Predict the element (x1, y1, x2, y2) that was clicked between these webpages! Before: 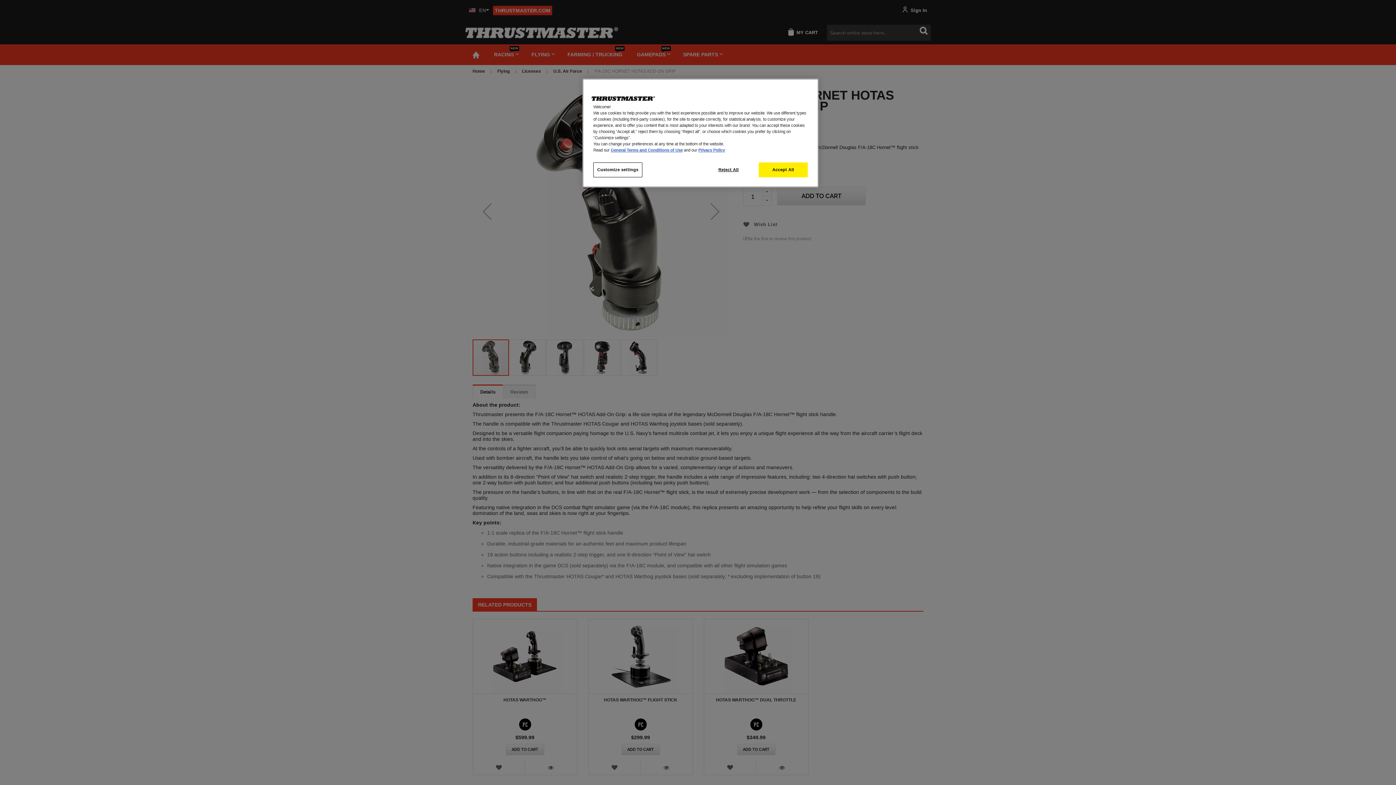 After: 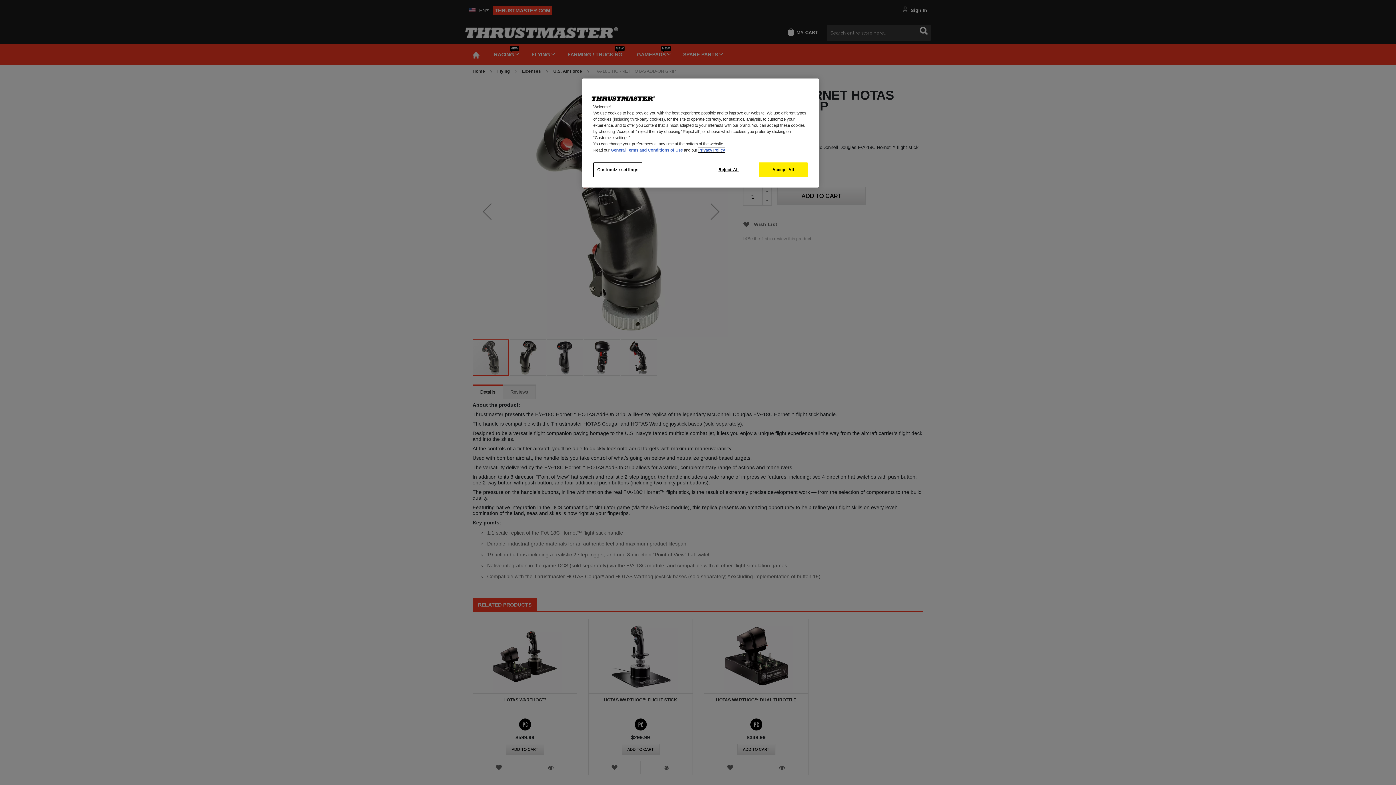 Action: bbox: (698, 148, 725, 152) label: Privacy Policy